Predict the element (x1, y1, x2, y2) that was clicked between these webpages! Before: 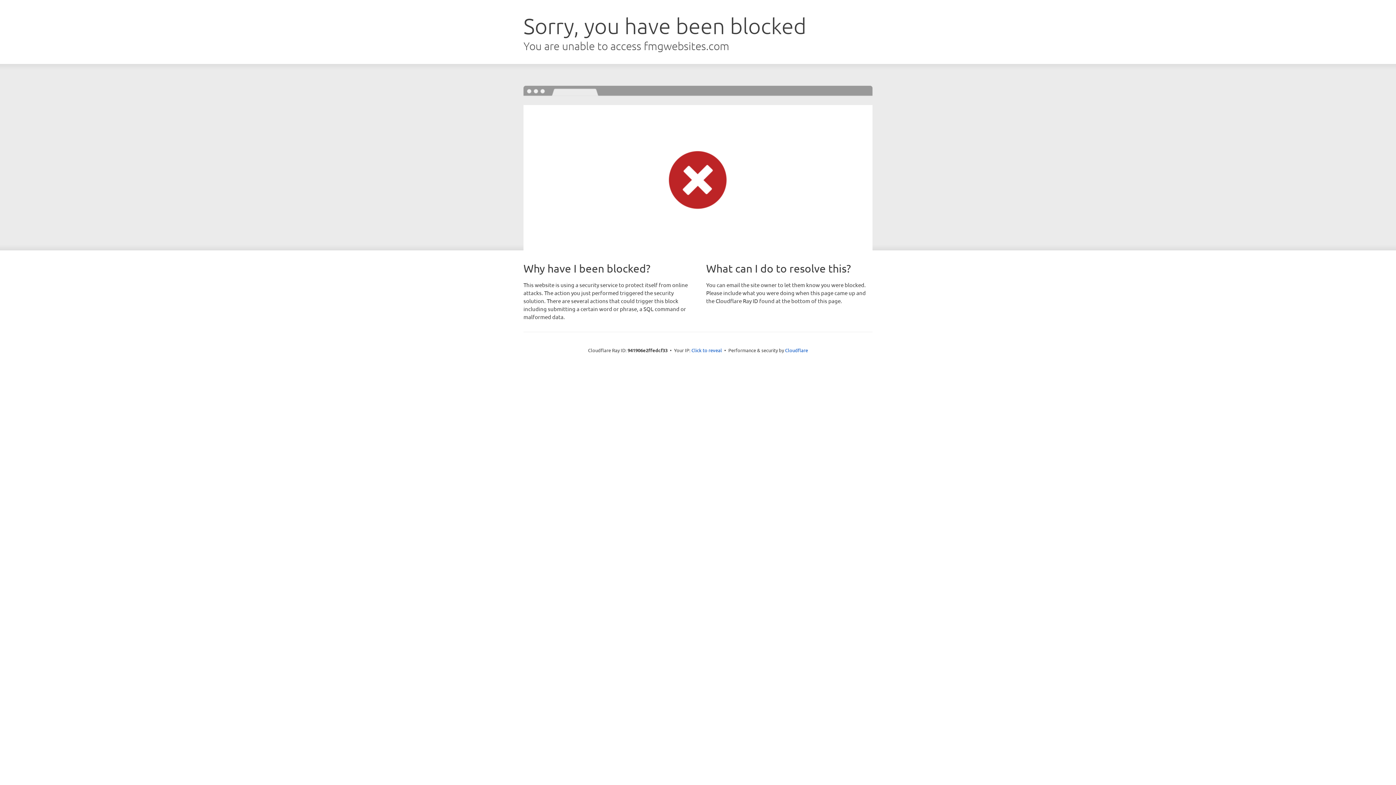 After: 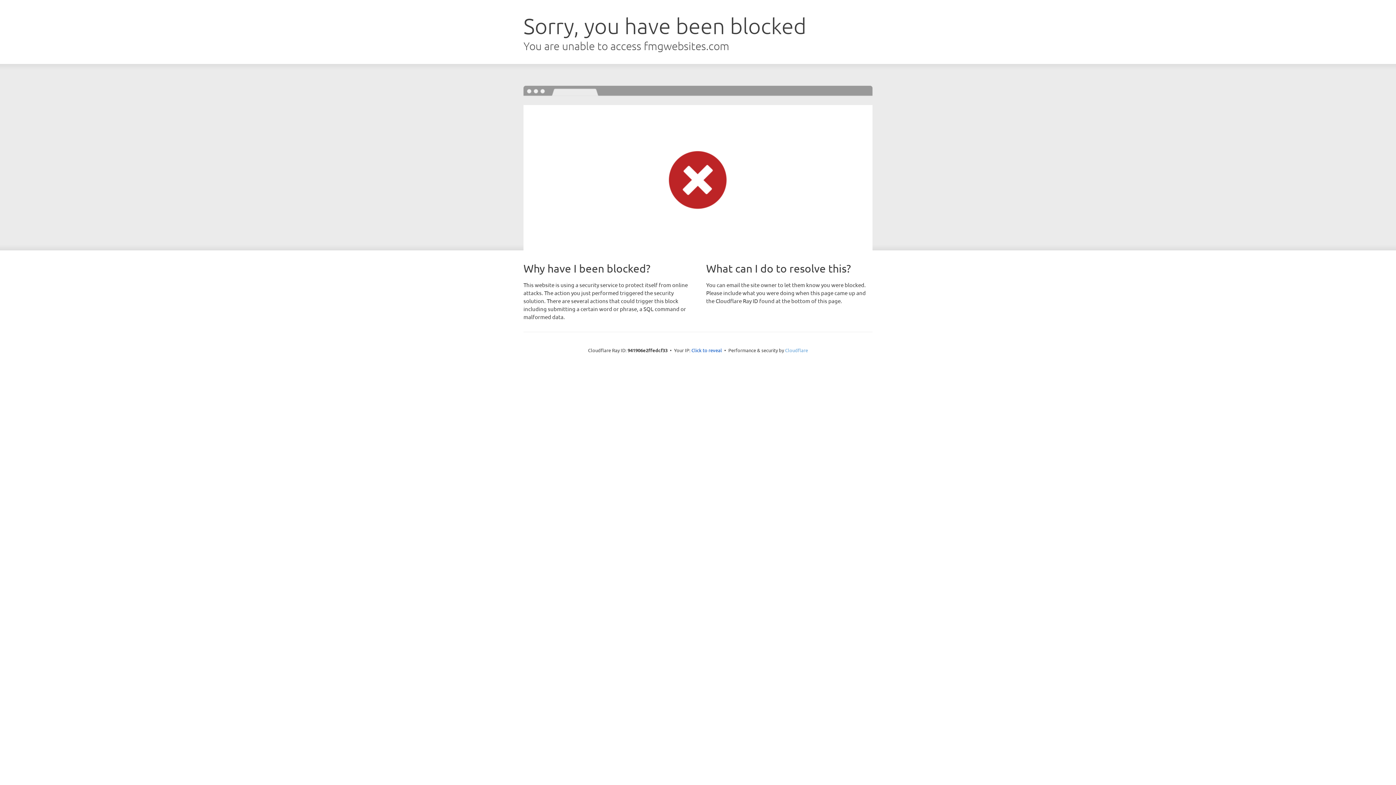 Action: label: Cloudflare bbox: (785, 347, 808, 353)